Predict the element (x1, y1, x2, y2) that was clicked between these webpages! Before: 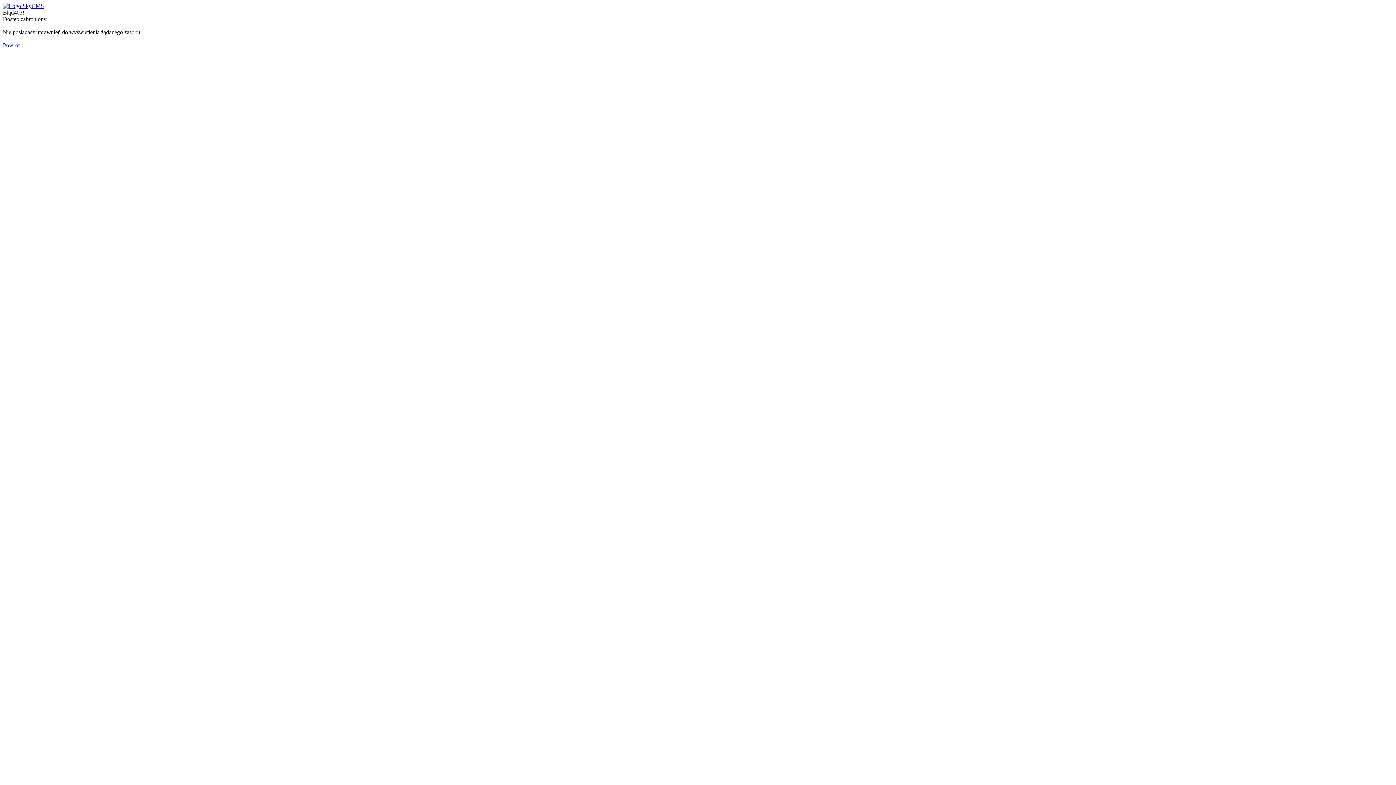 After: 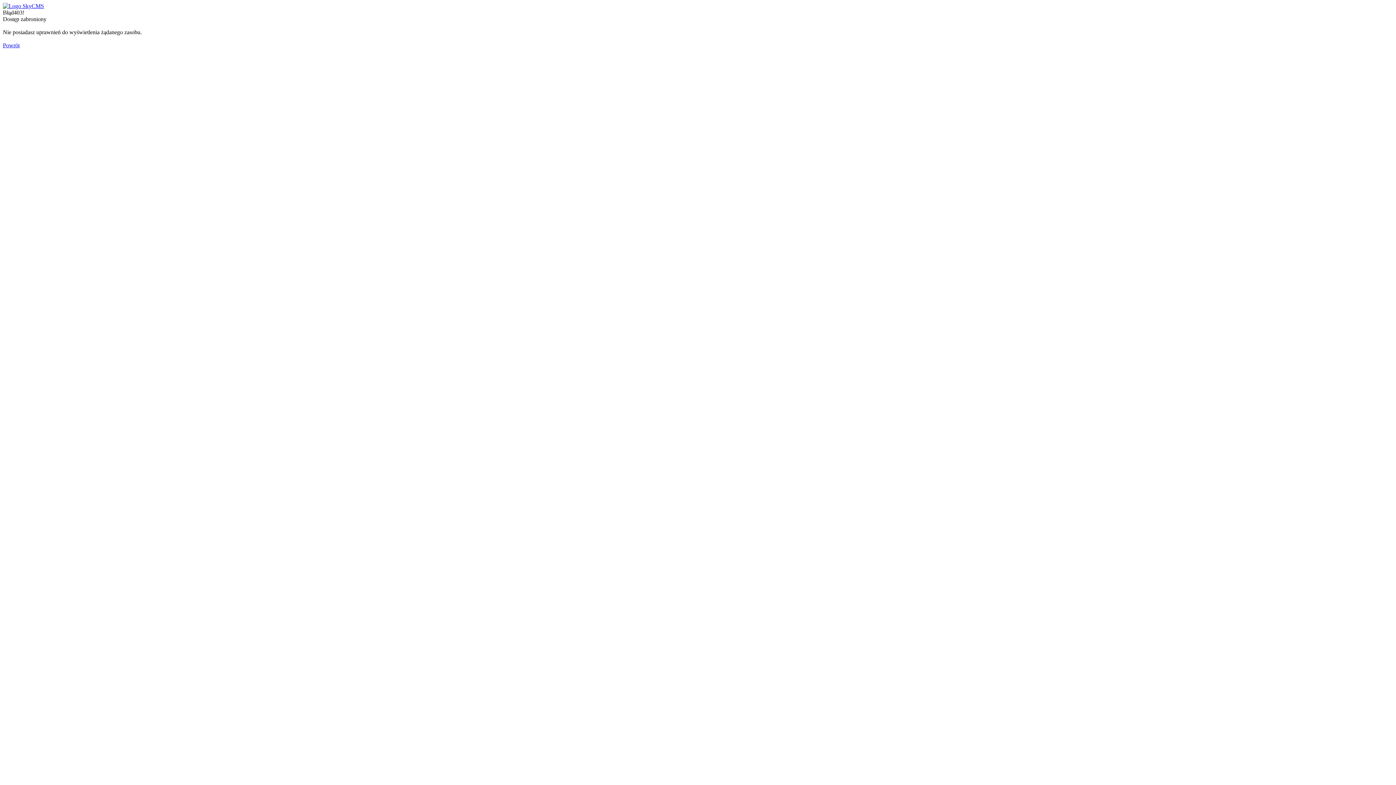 Action: bbox: (2, 2, 44, 9)